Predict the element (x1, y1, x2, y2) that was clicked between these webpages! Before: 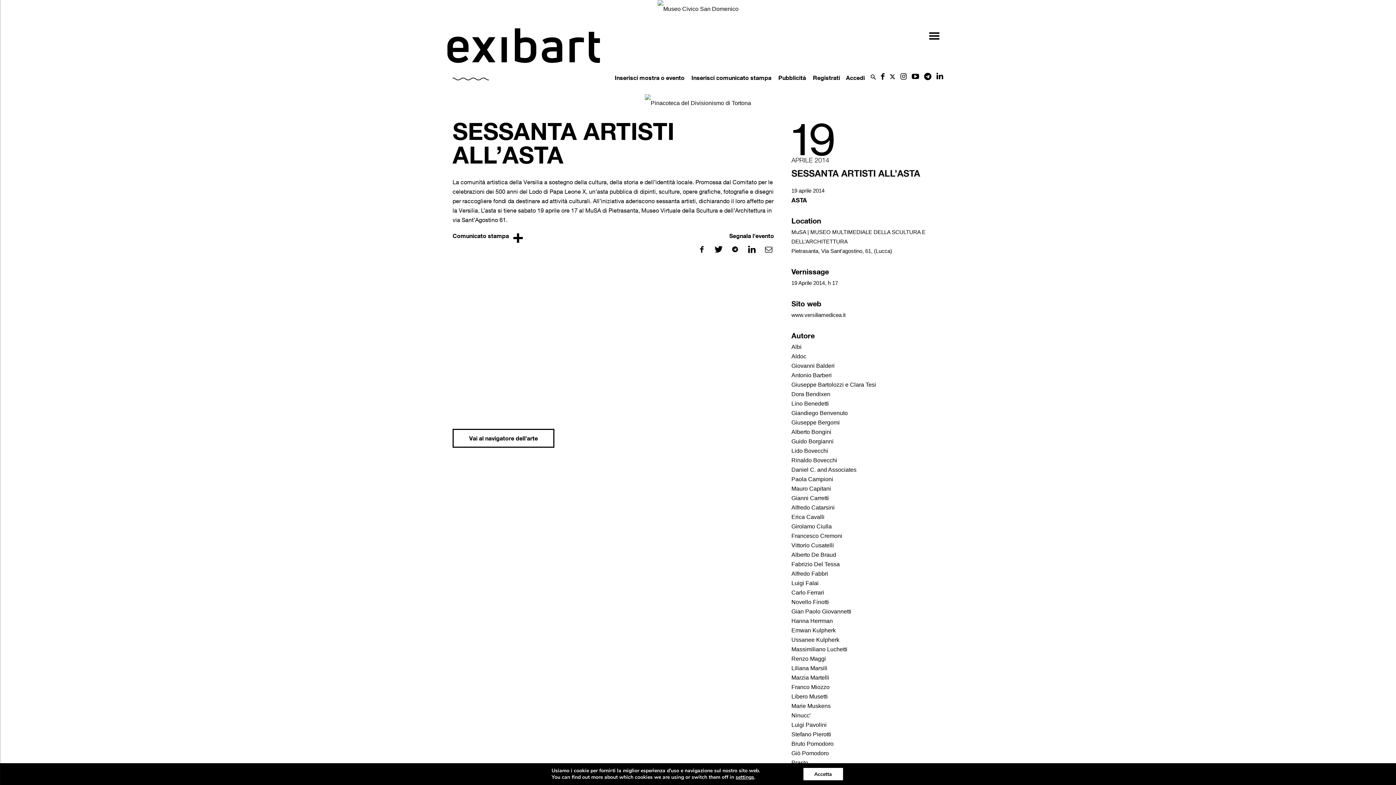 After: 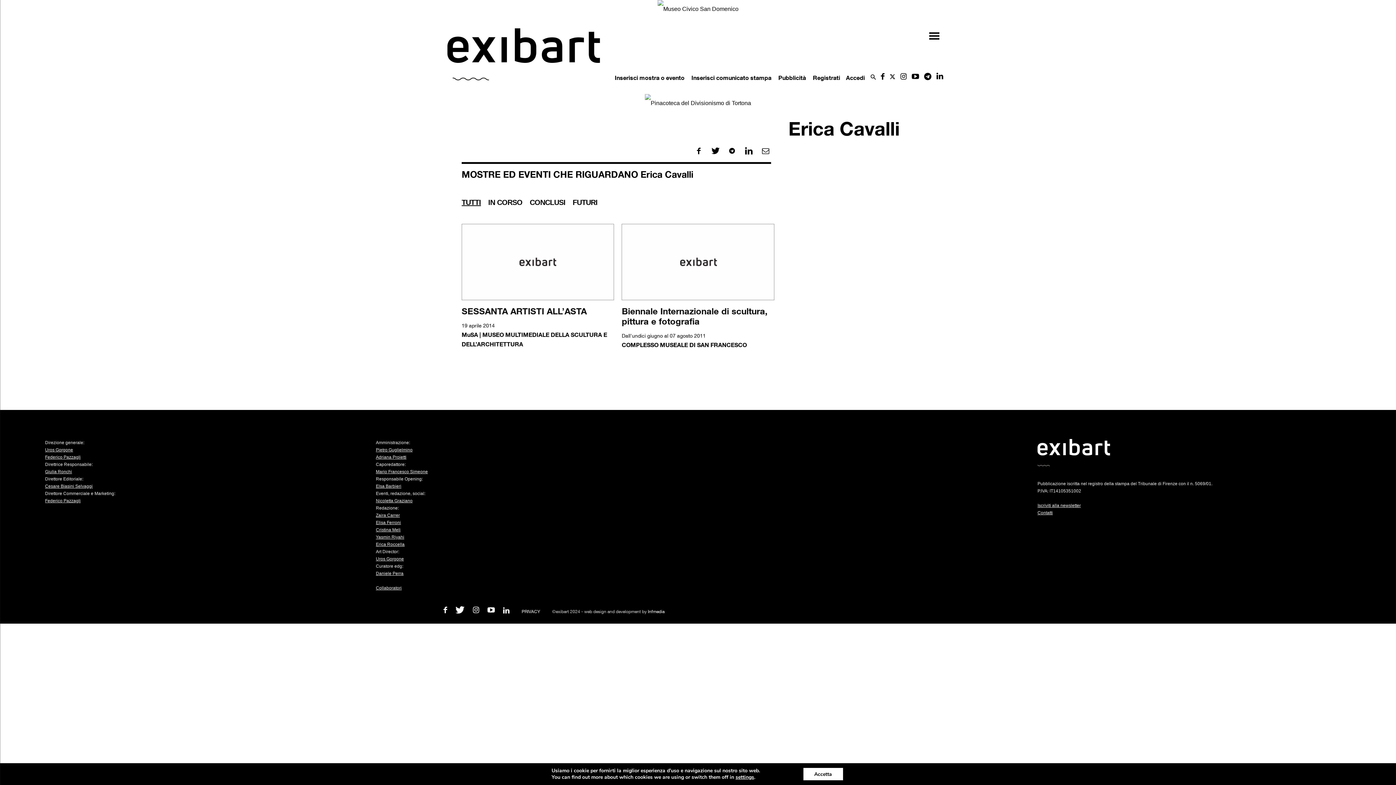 Action: label: Erica Cavalli bbox: (791, 514, 824, 520)